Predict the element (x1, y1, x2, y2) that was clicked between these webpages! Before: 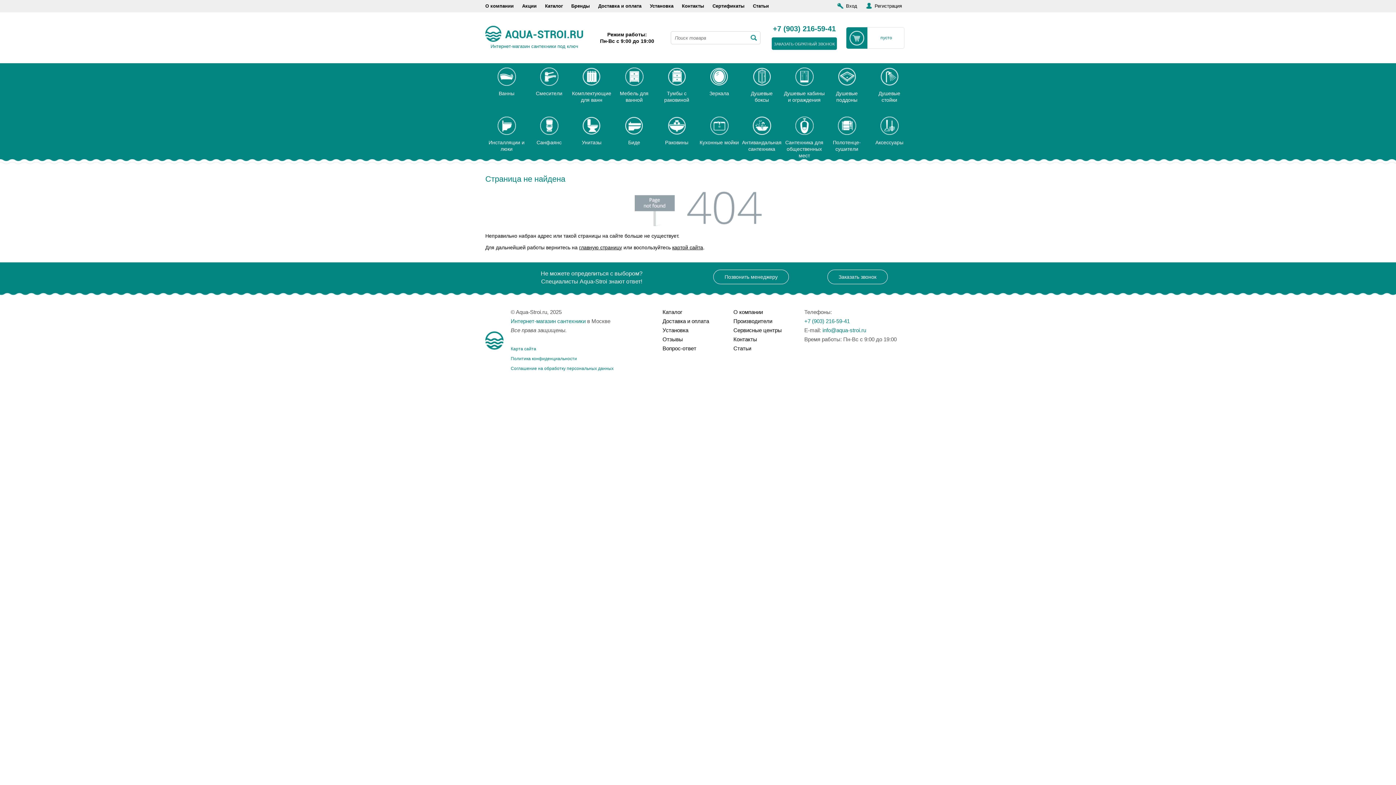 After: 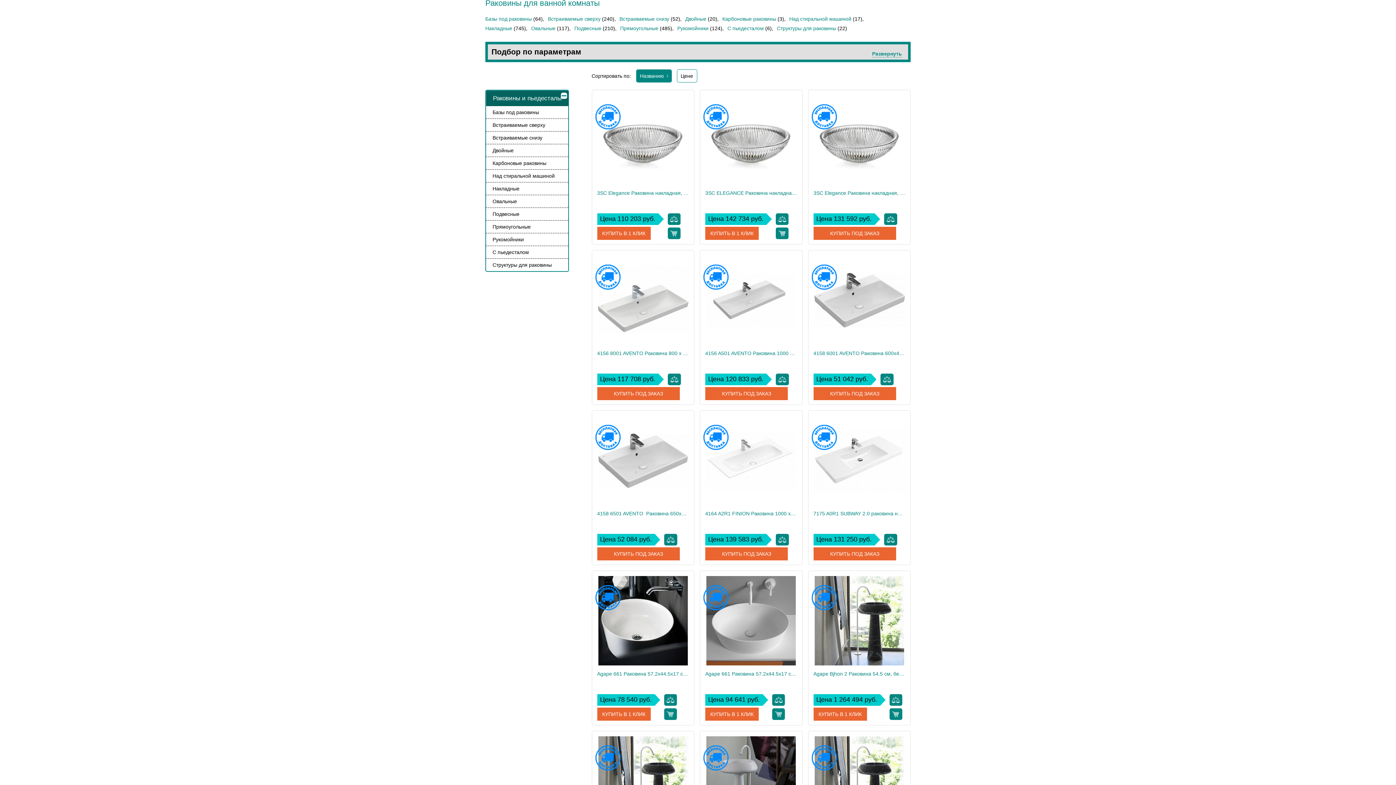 Action: label: Раковины bbox: (655, 112, 698, 161)